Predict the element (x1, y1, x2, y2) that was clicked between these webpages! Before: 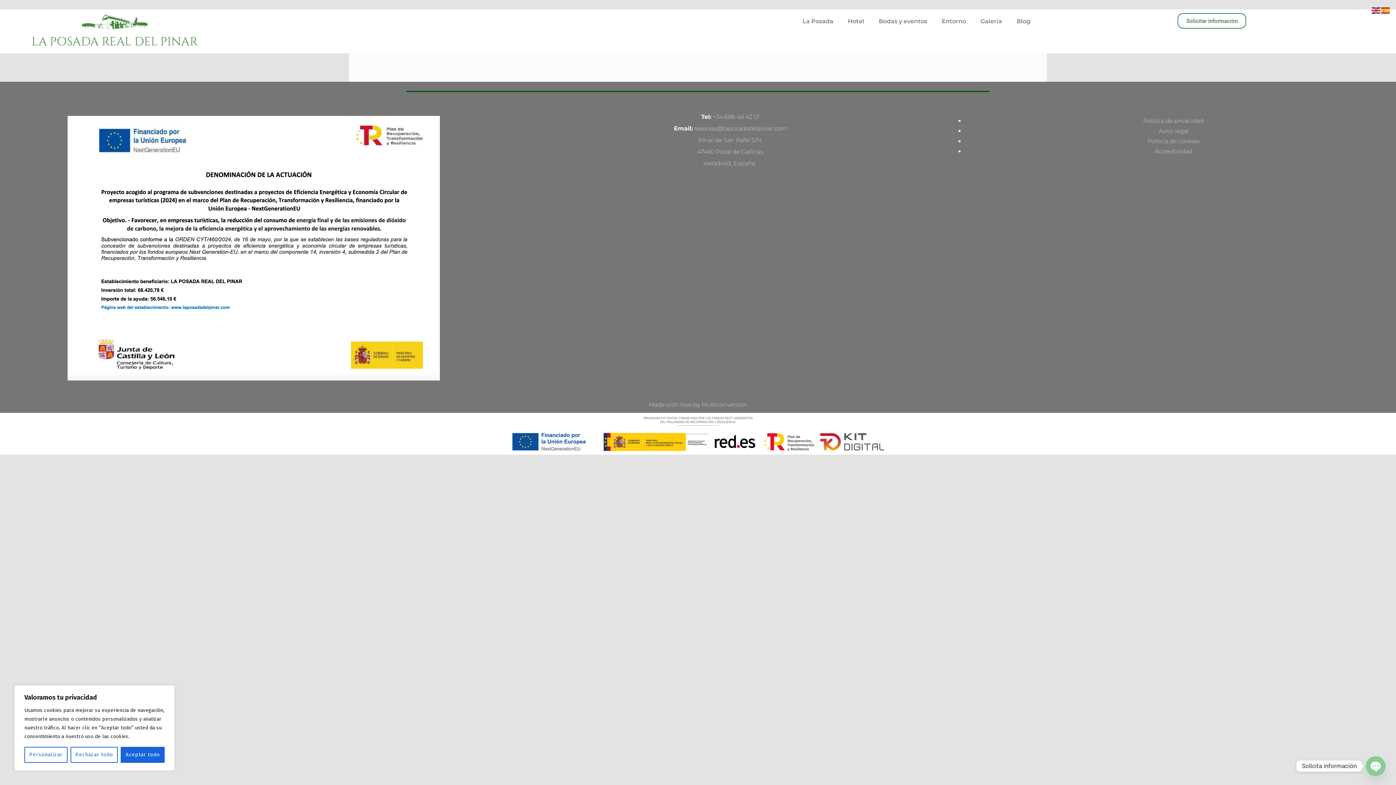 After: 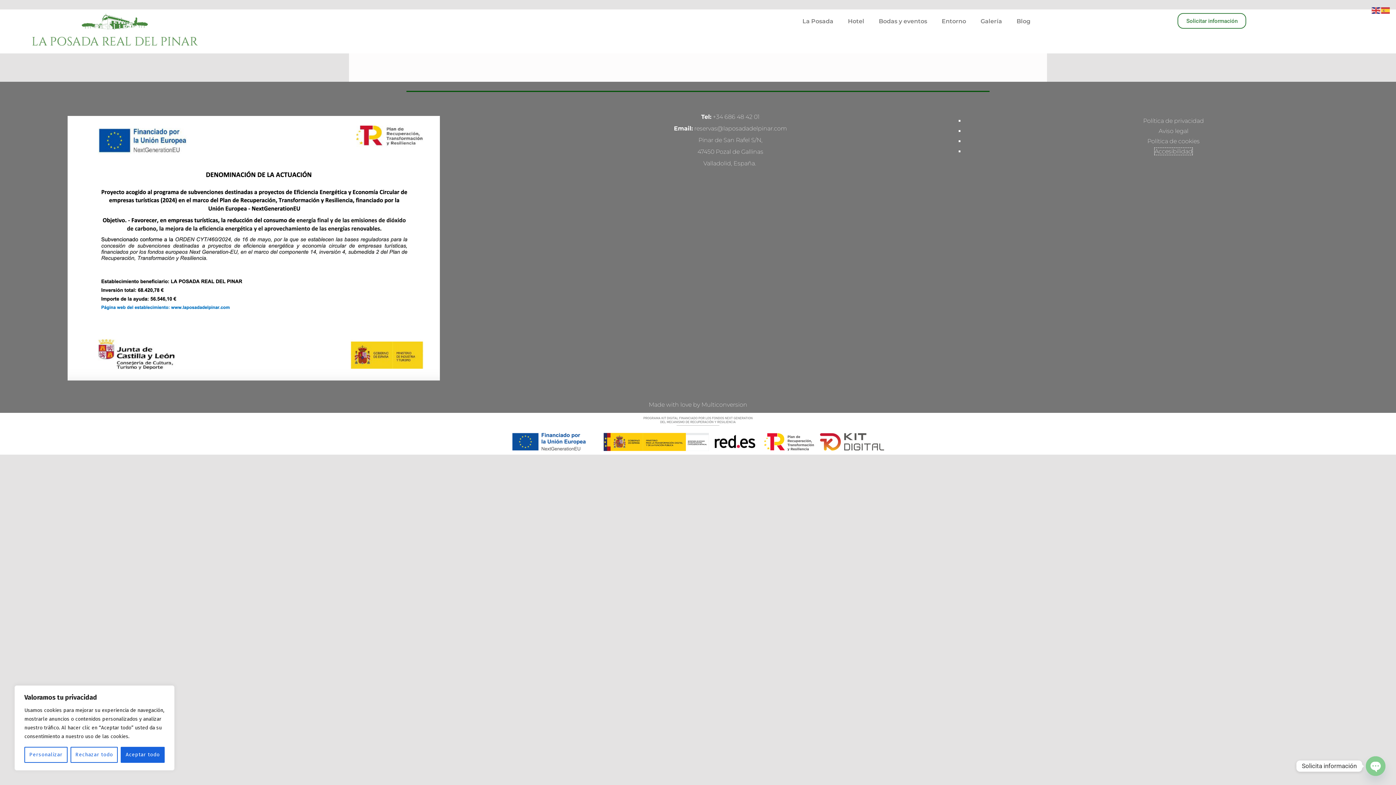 Action: bbox: (1154, 148, 1192, 155) label: Accesibilidad